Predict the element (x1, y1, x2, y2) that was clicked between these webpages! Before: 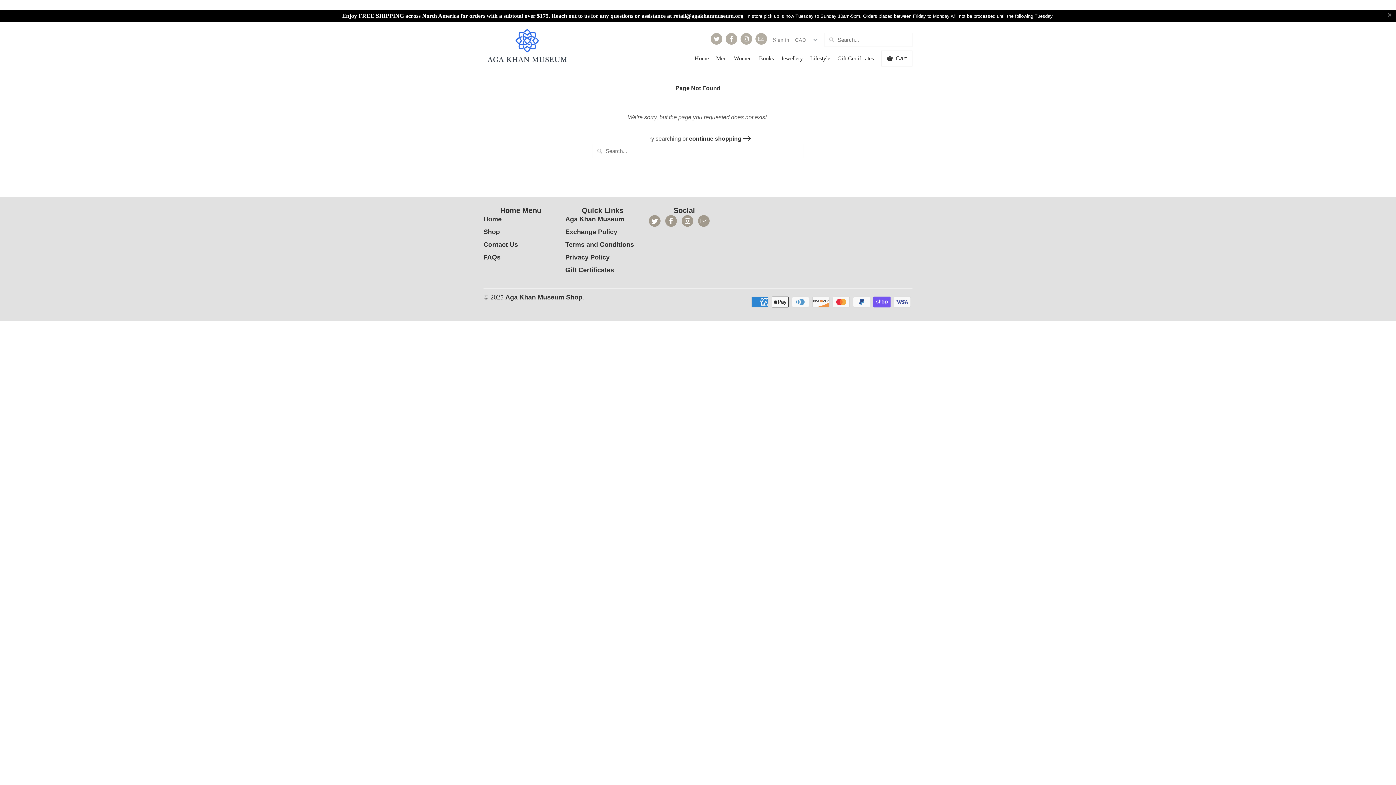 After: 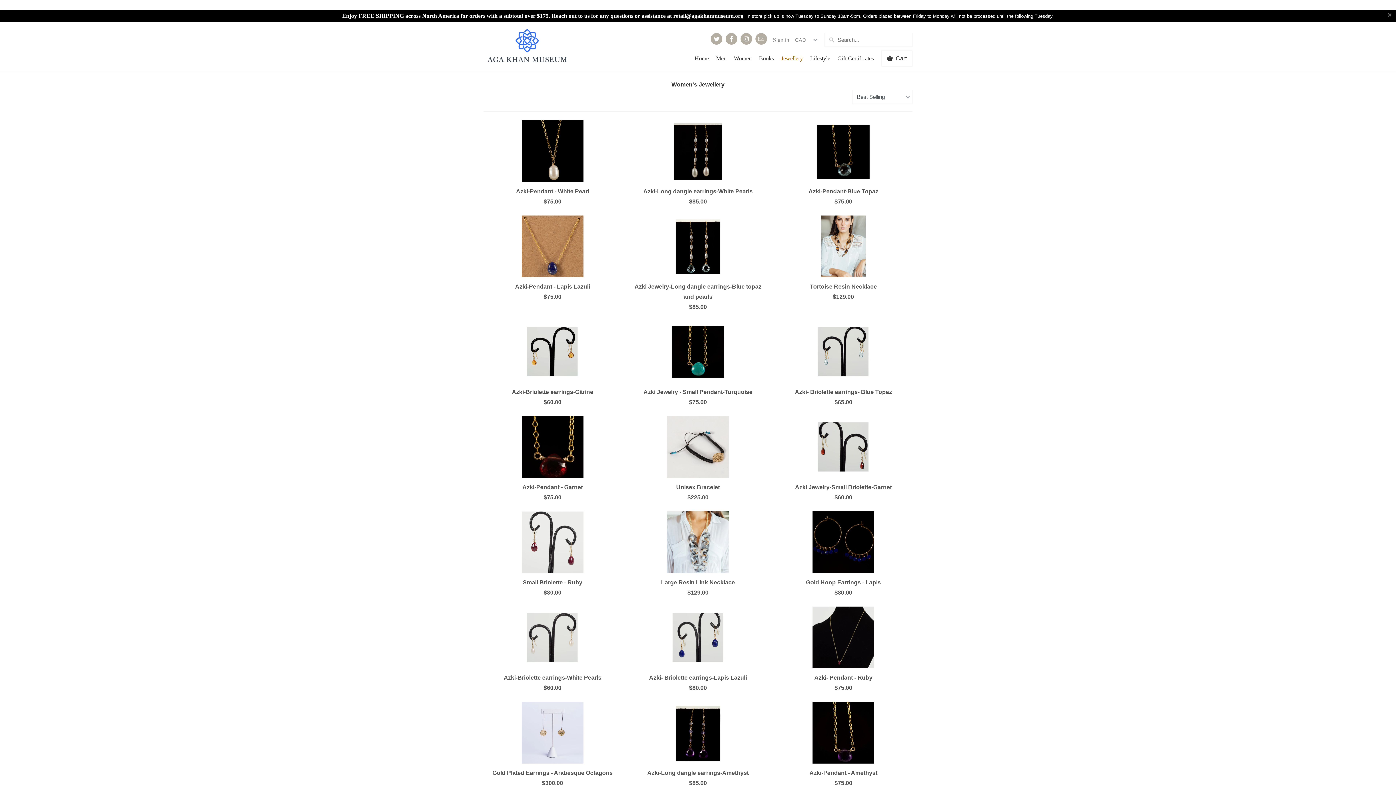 Action: bbox: (781, 54, 803, 66) label: Jewellery